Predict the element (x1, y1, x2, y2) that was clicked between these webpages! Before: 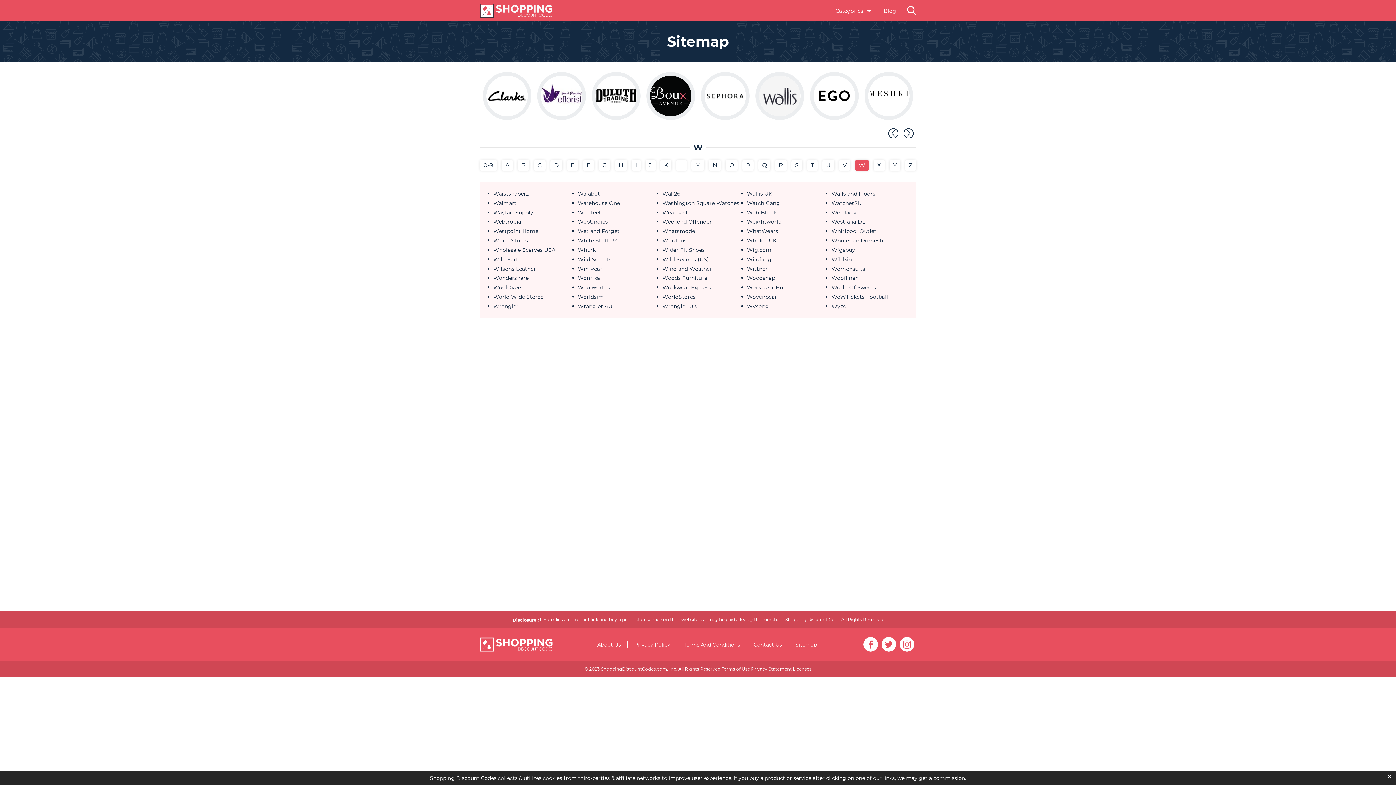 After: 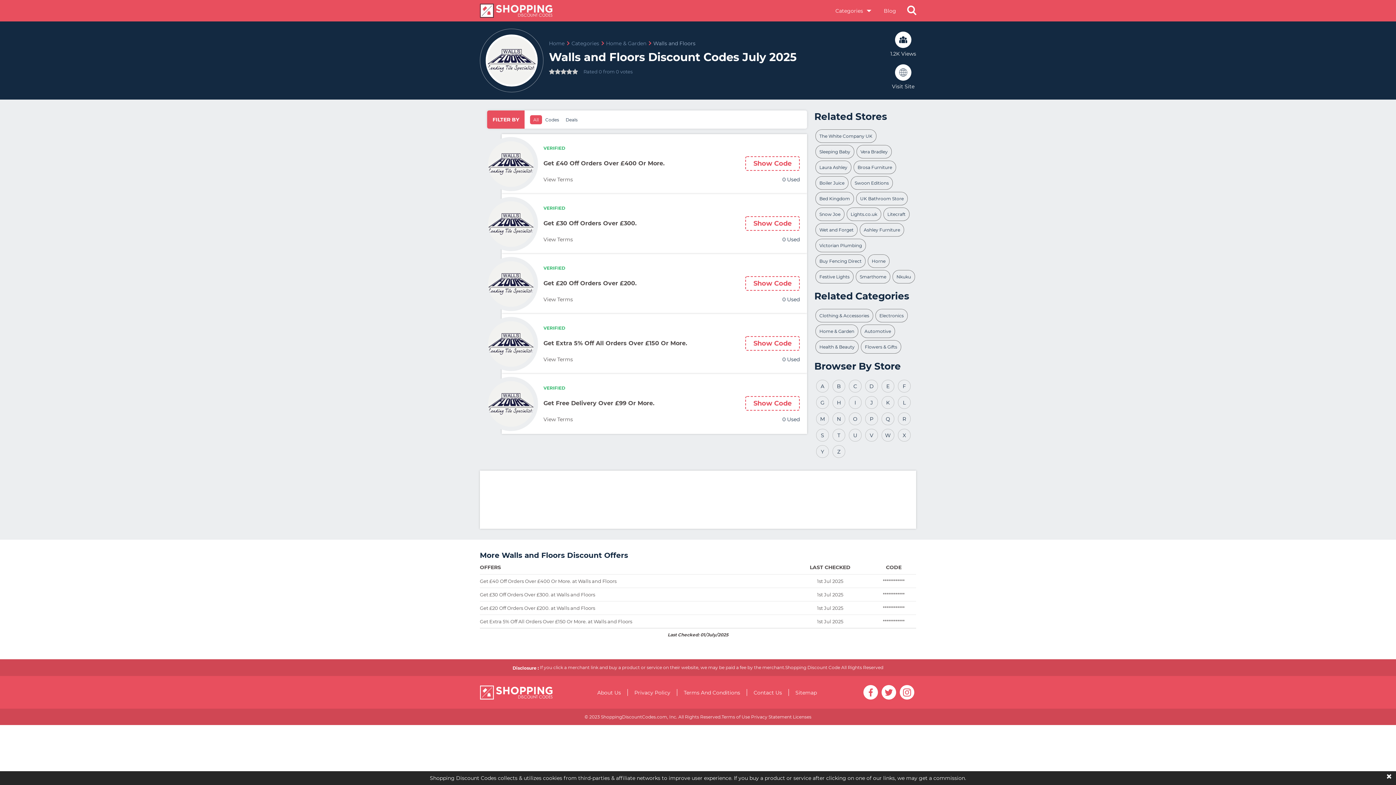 Action: bbox: (831, 190, 875, 197) label: Walls and Floors